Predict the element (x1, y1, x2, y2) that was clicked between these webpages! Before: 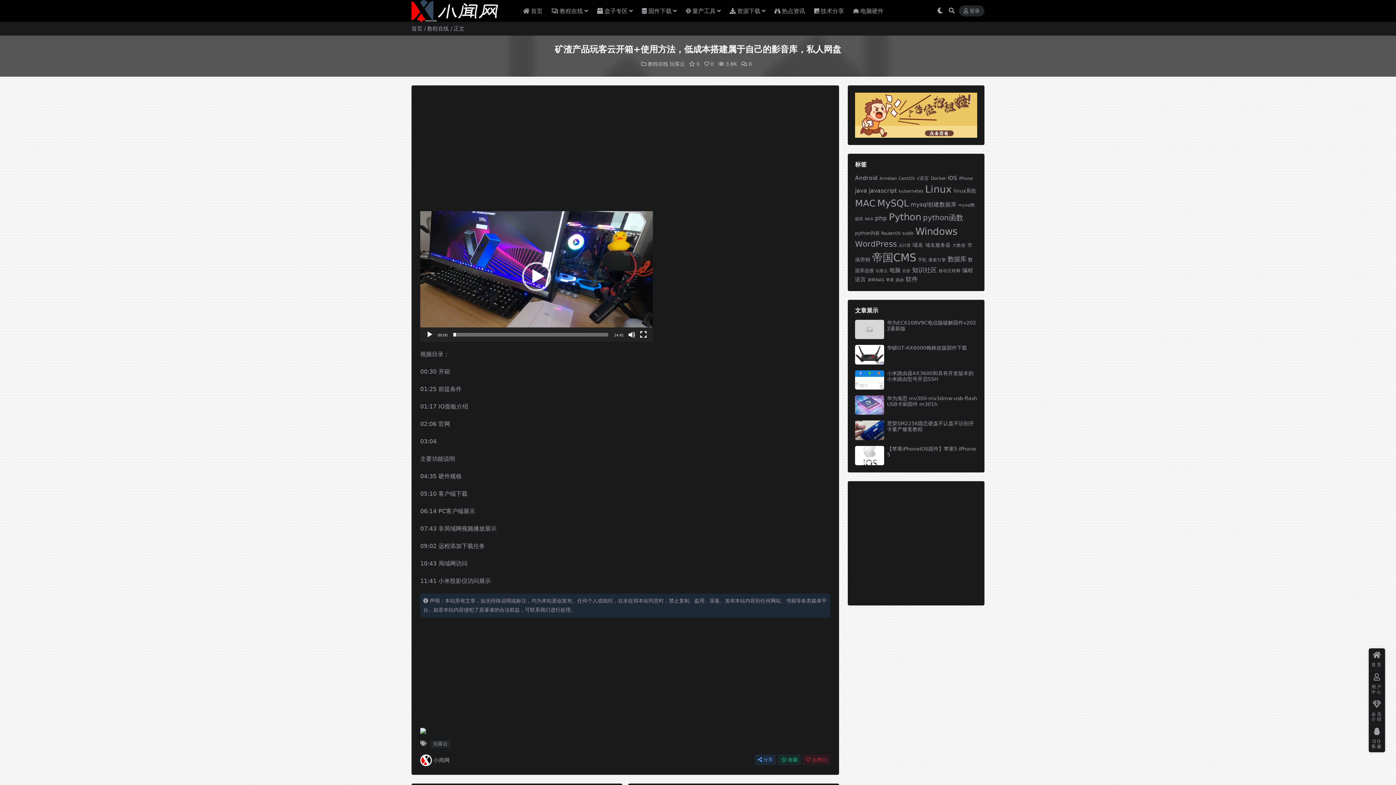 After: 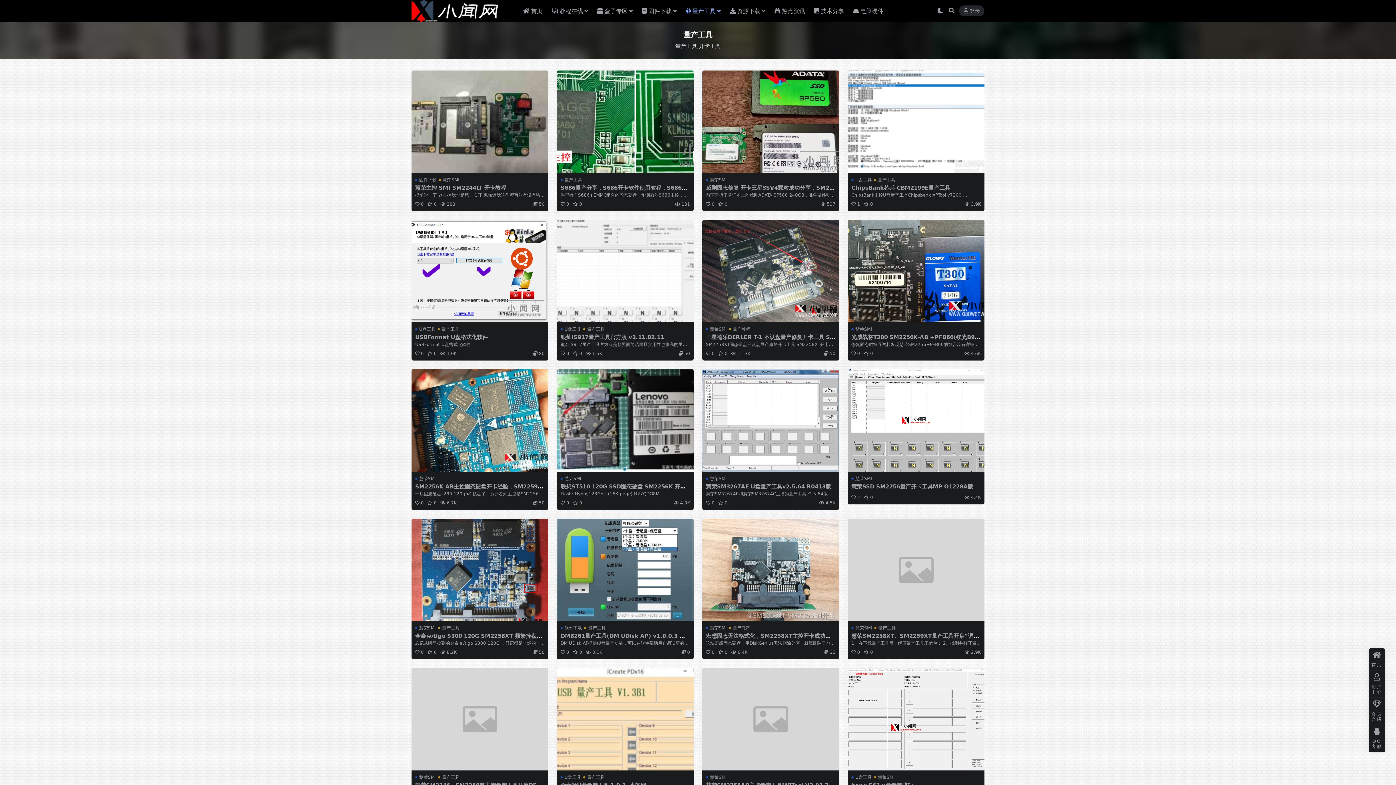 Action: bbox: (686, 0, 720, 22) label: 量产工具